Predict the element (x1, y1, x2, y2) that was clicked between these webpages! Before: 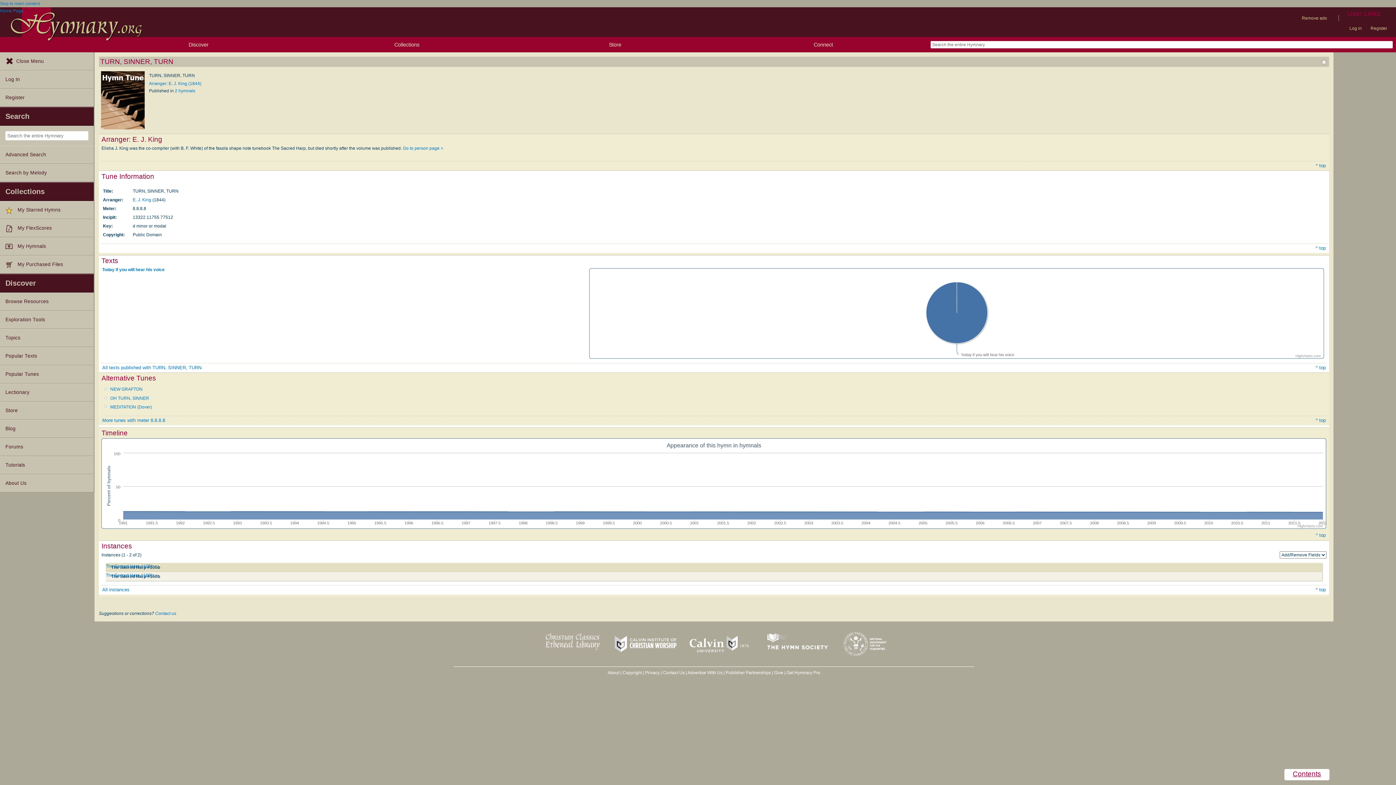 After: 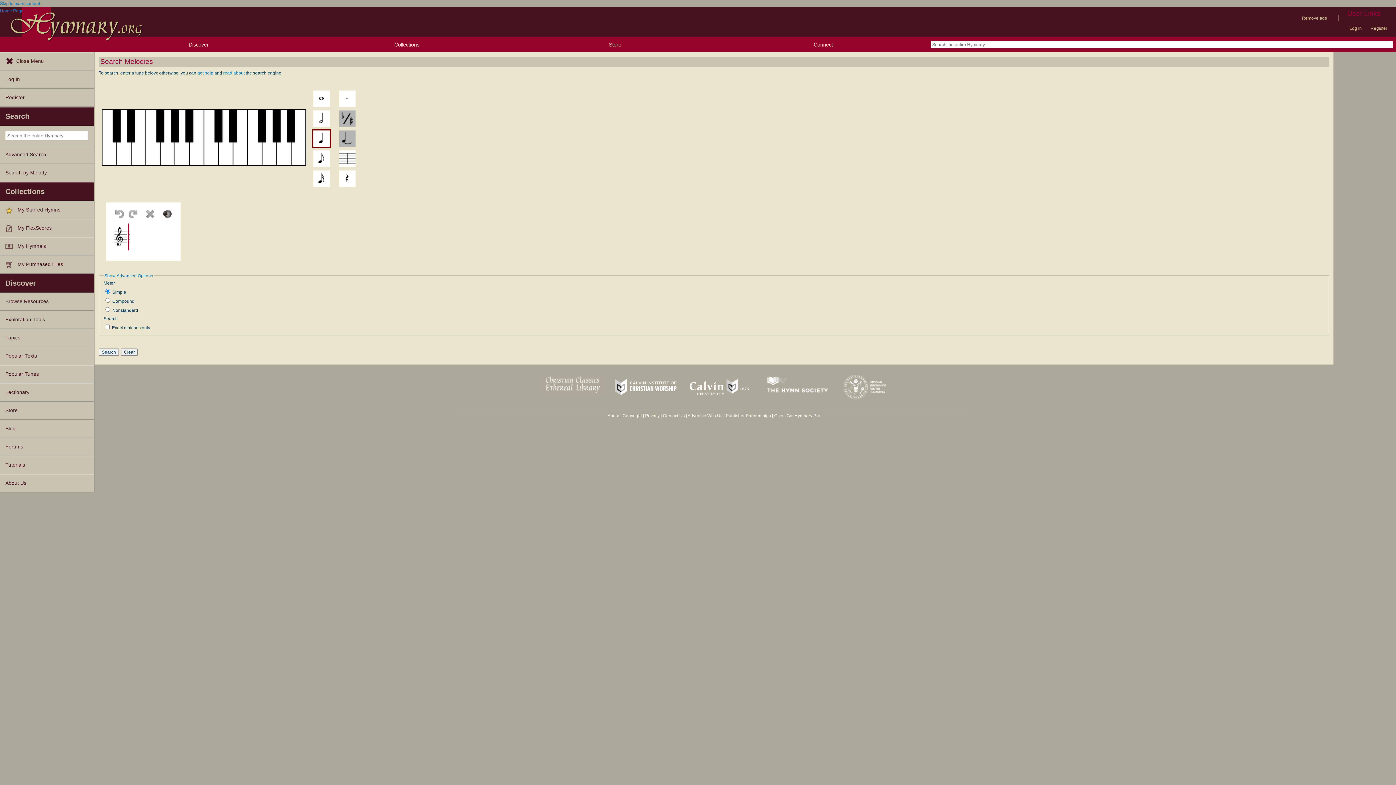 Action: bbox: (0, 164, 93, 182) label: Search by Melody